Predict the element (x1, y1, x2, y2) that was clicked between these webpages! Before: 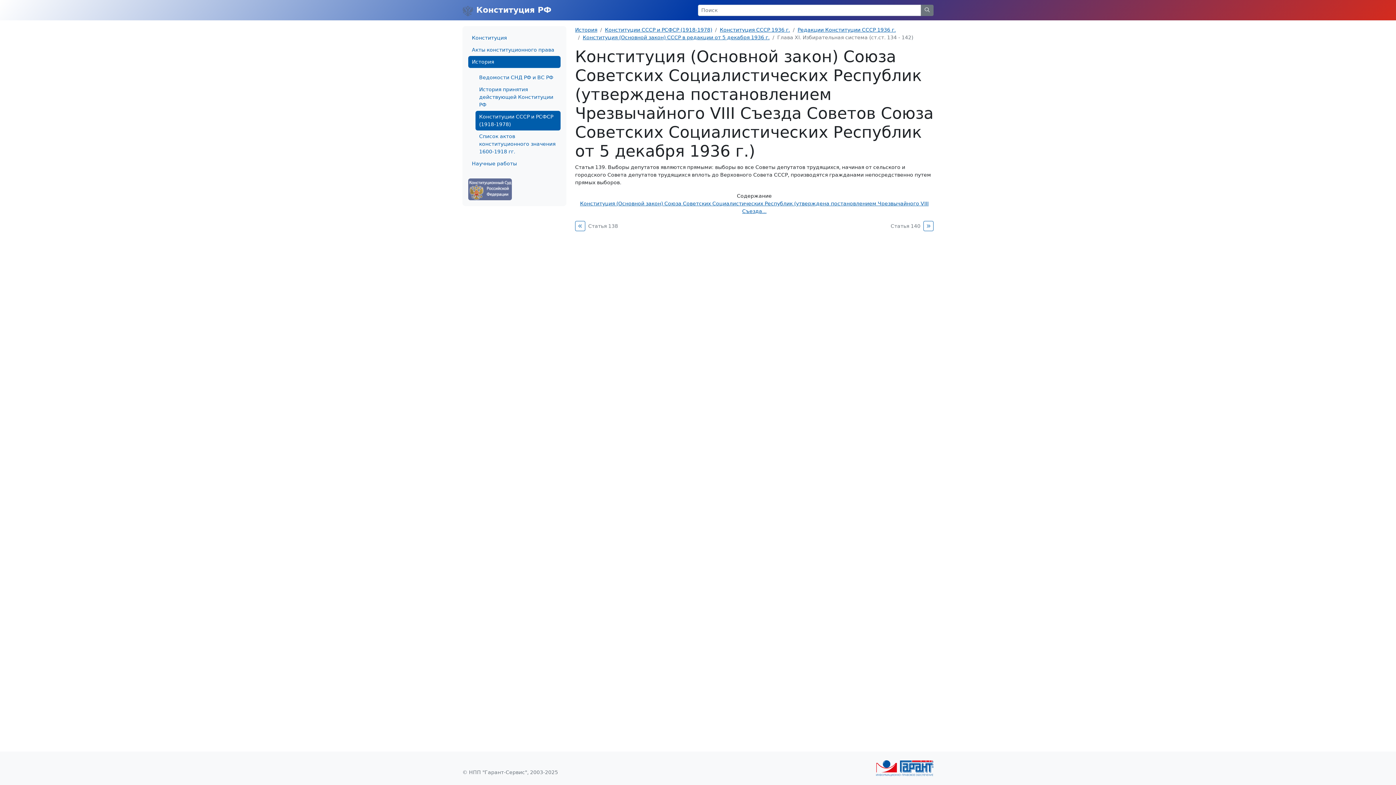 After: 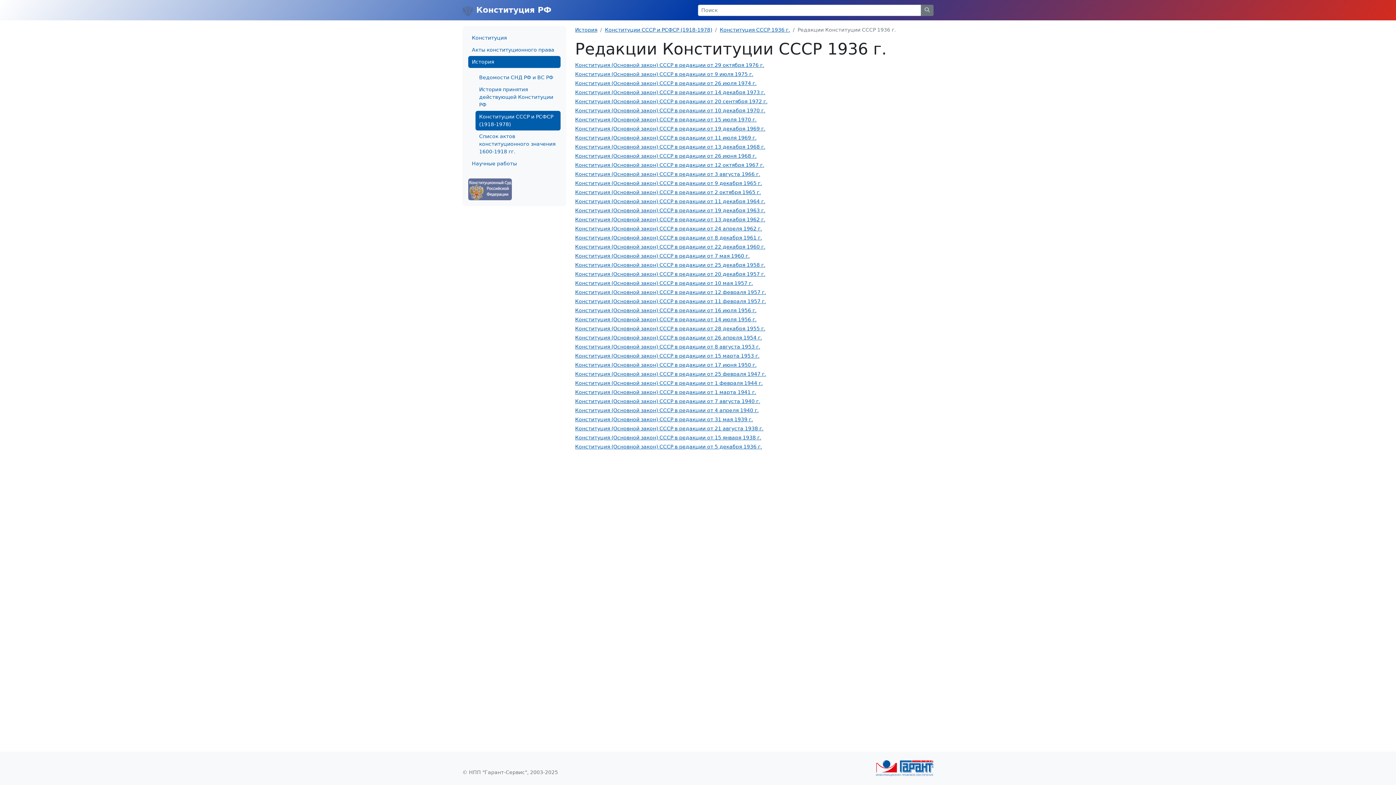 Action: label: Редакции Конституции СССР 1936 г. bbox: (797, 26, 896, 32)